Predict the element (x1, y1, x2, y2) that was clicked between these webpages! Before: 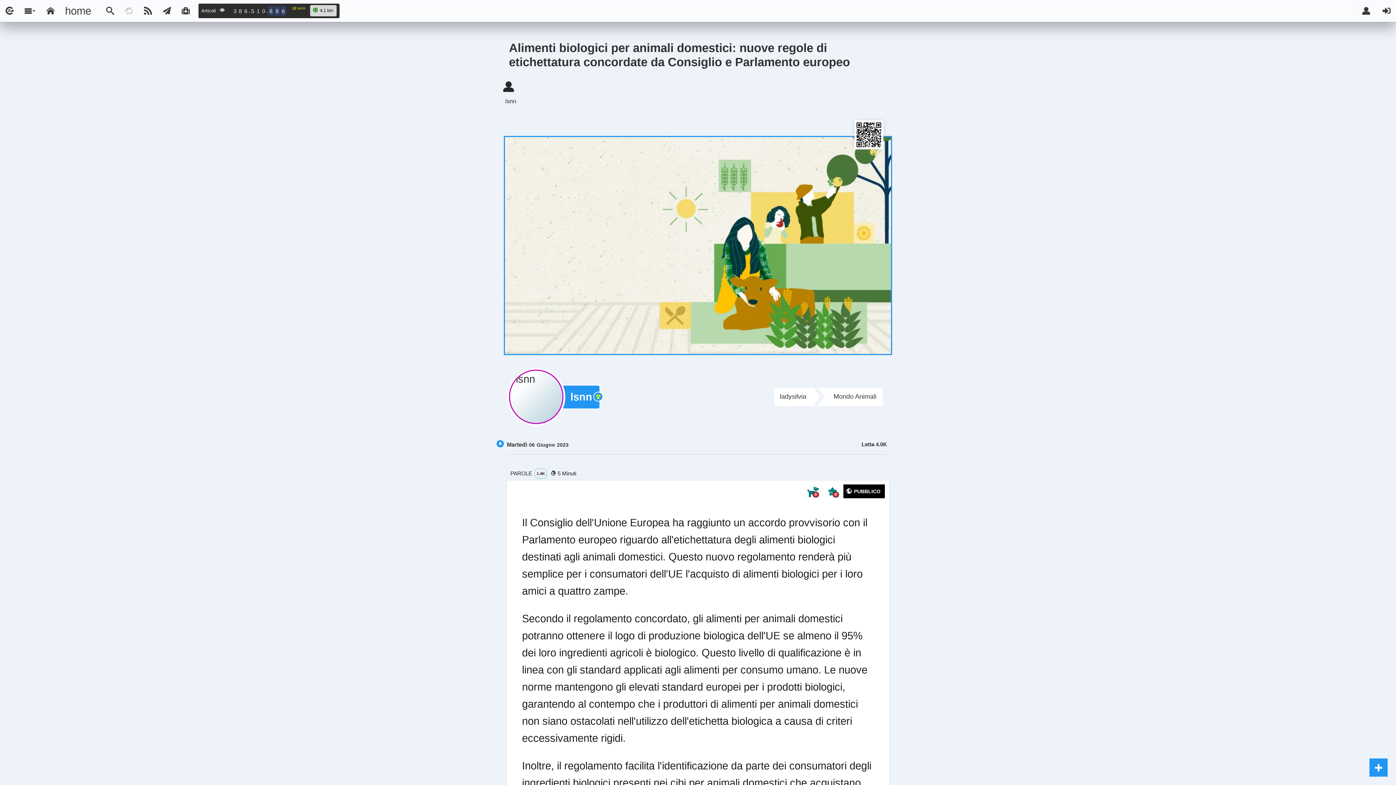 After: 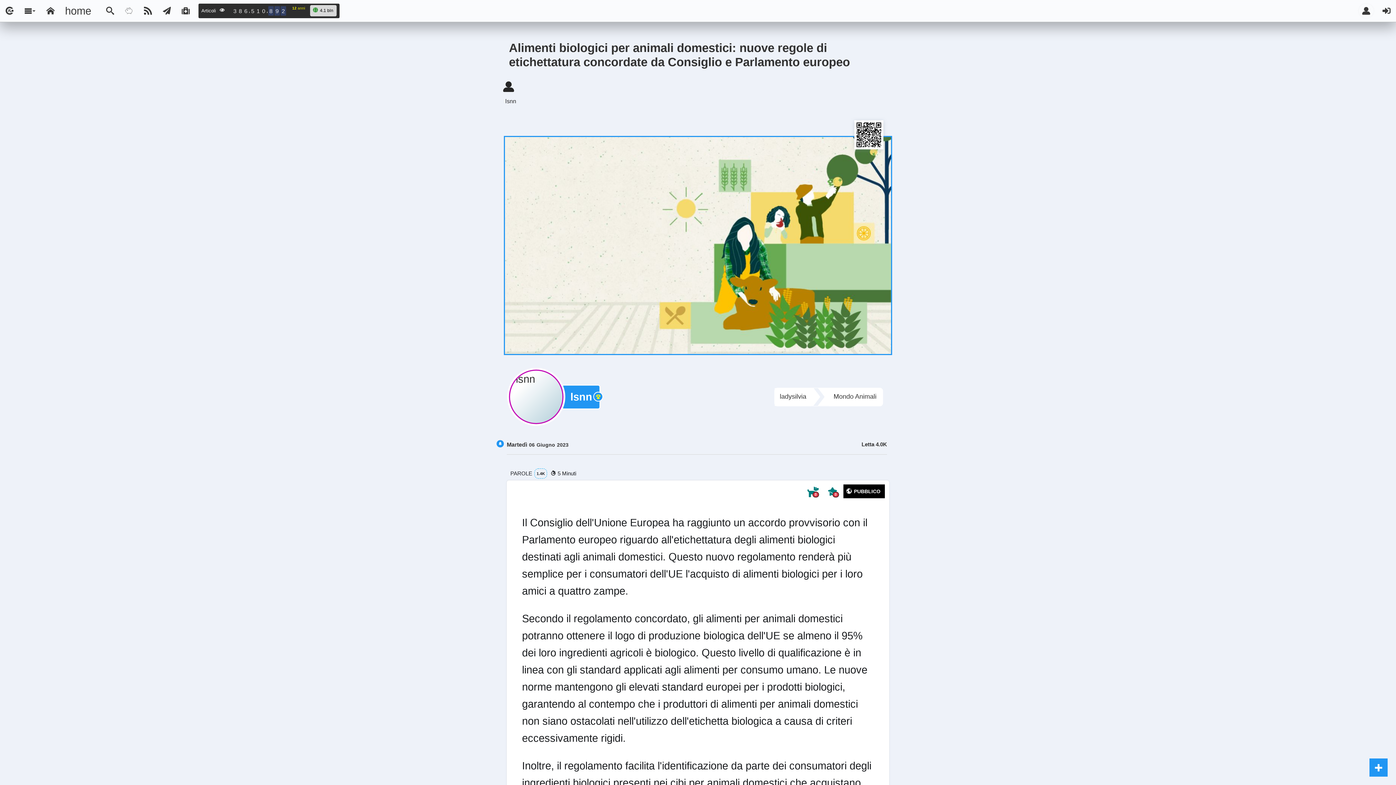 Action: bbox: (138, 0, 157, 21)